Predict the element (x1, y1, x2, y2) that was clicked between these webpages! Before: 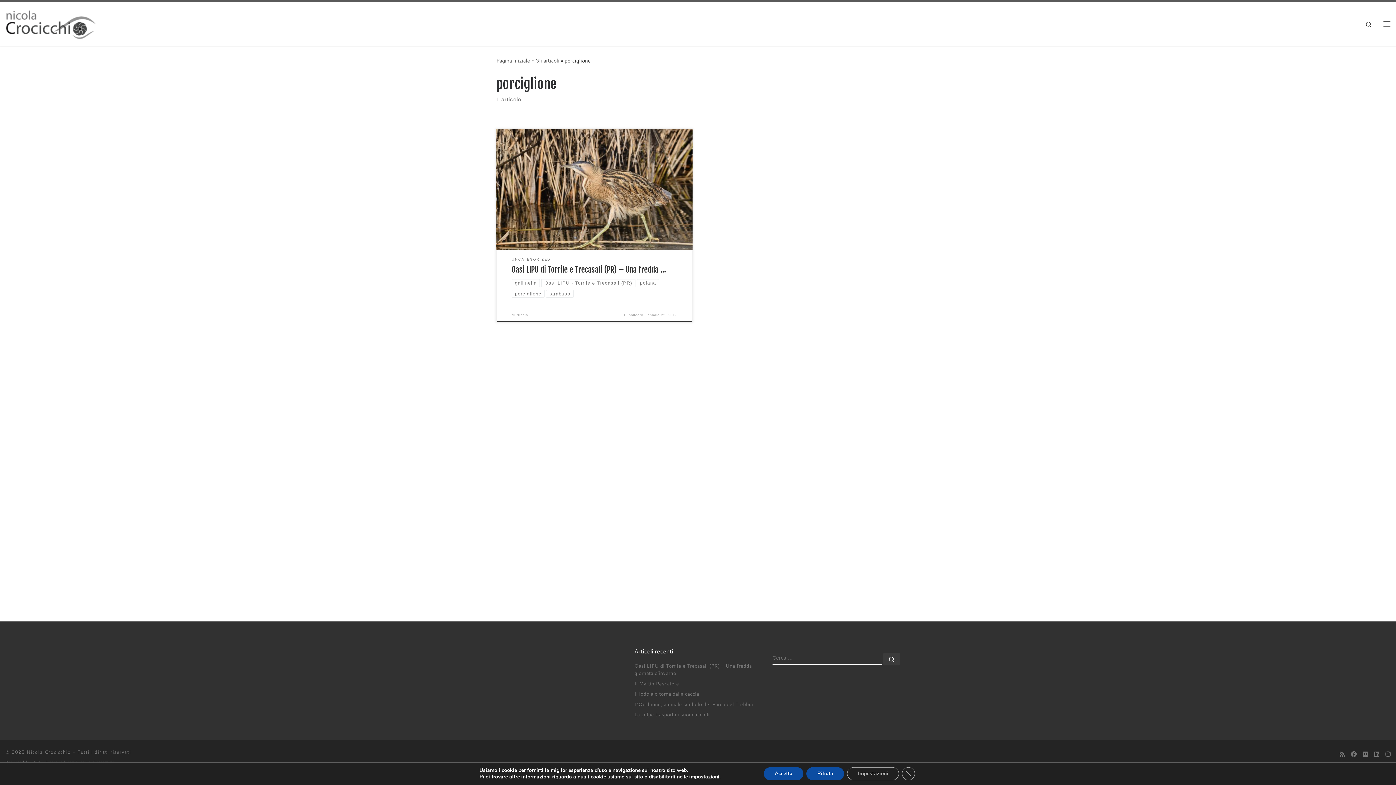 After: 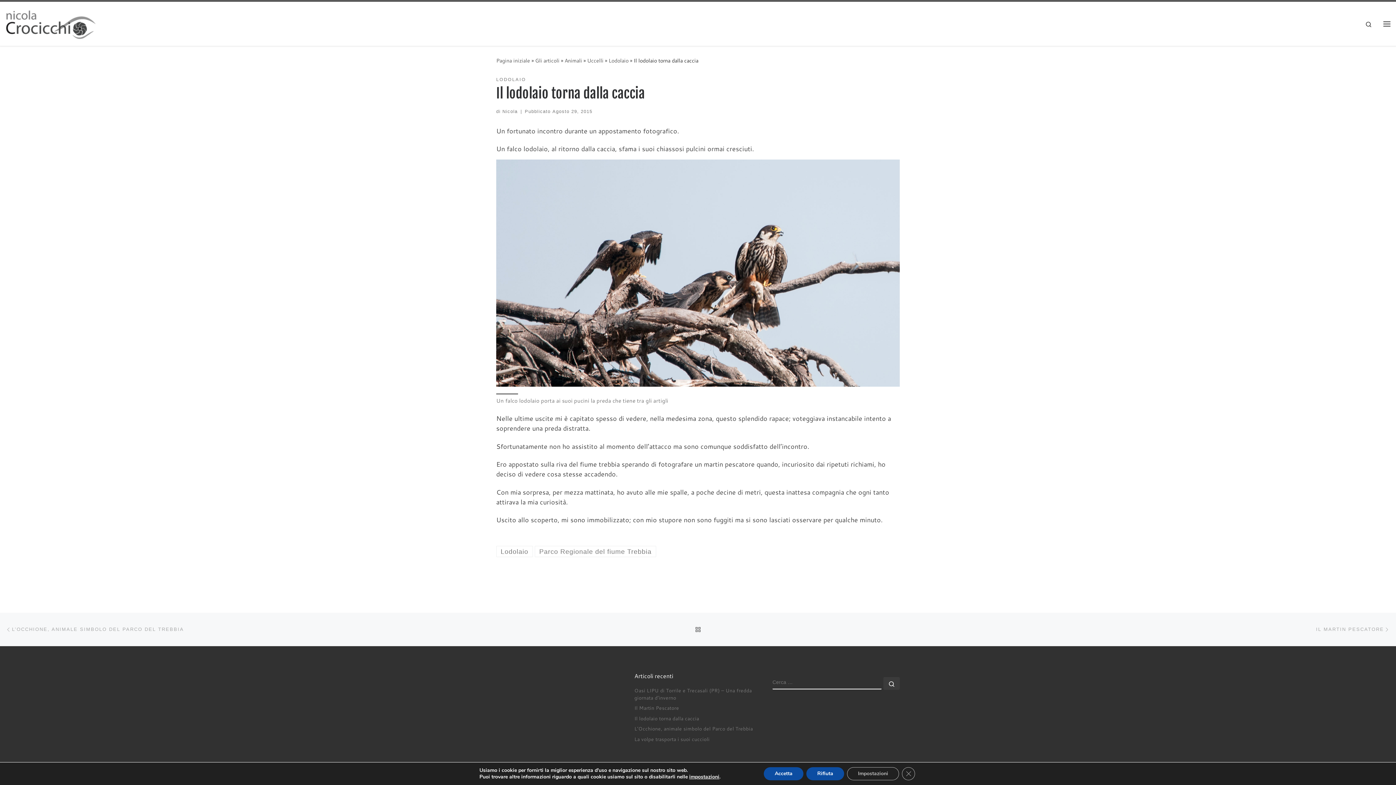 Action: label: Il lodolaio torna dalla caccia bbox: (634, 690, 699, 697)